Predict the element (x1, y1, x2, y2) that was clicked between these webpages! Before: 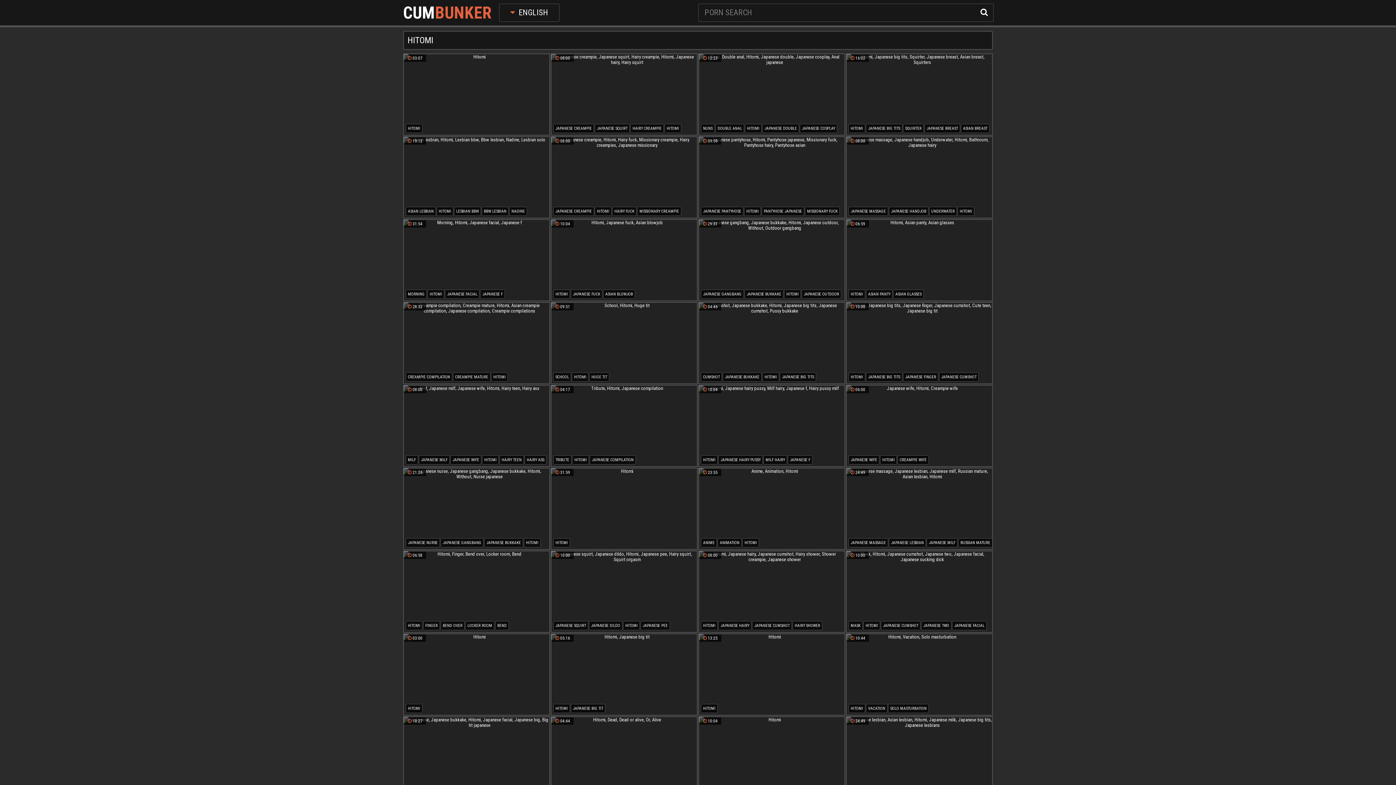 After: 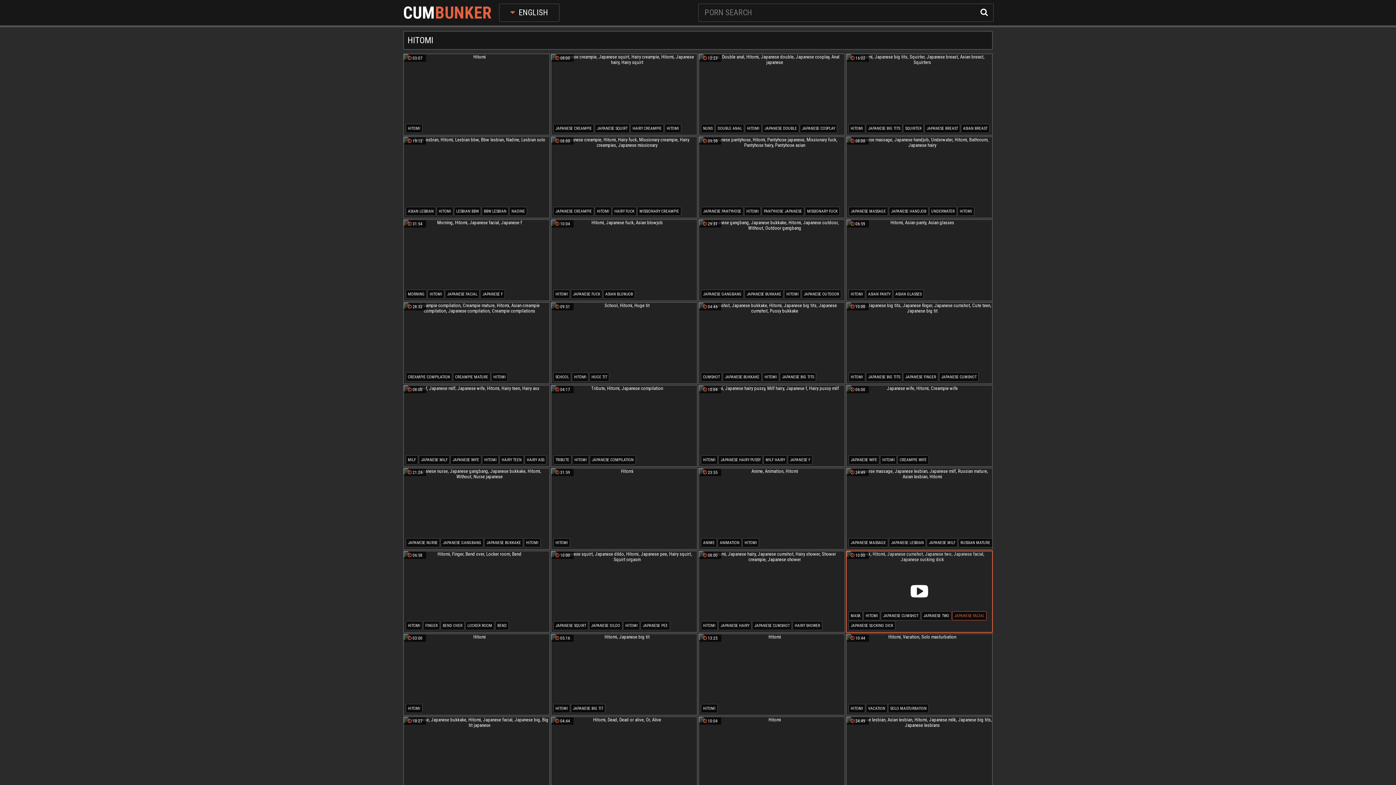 Action: label: JAPANESE FACIAL bbox: (952, 621, 986, 630)